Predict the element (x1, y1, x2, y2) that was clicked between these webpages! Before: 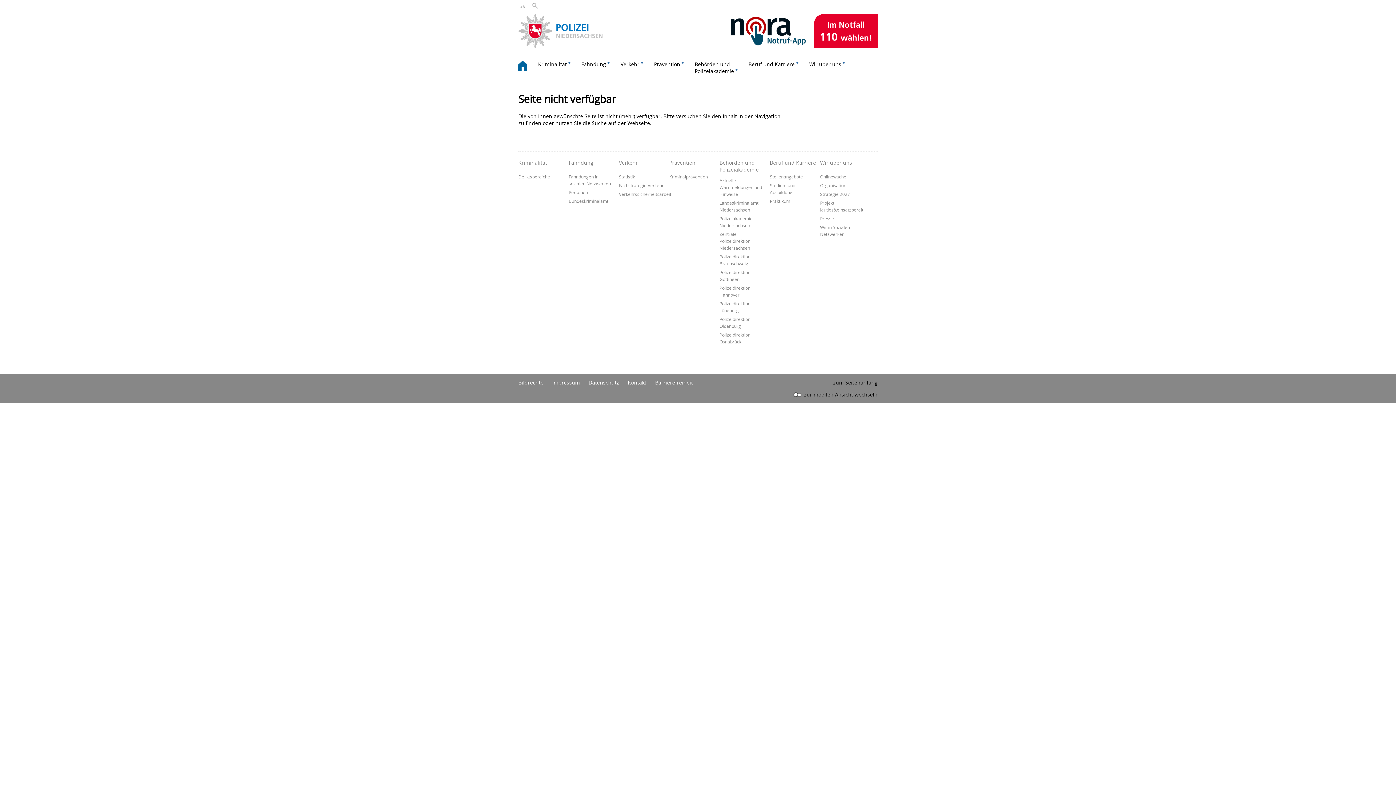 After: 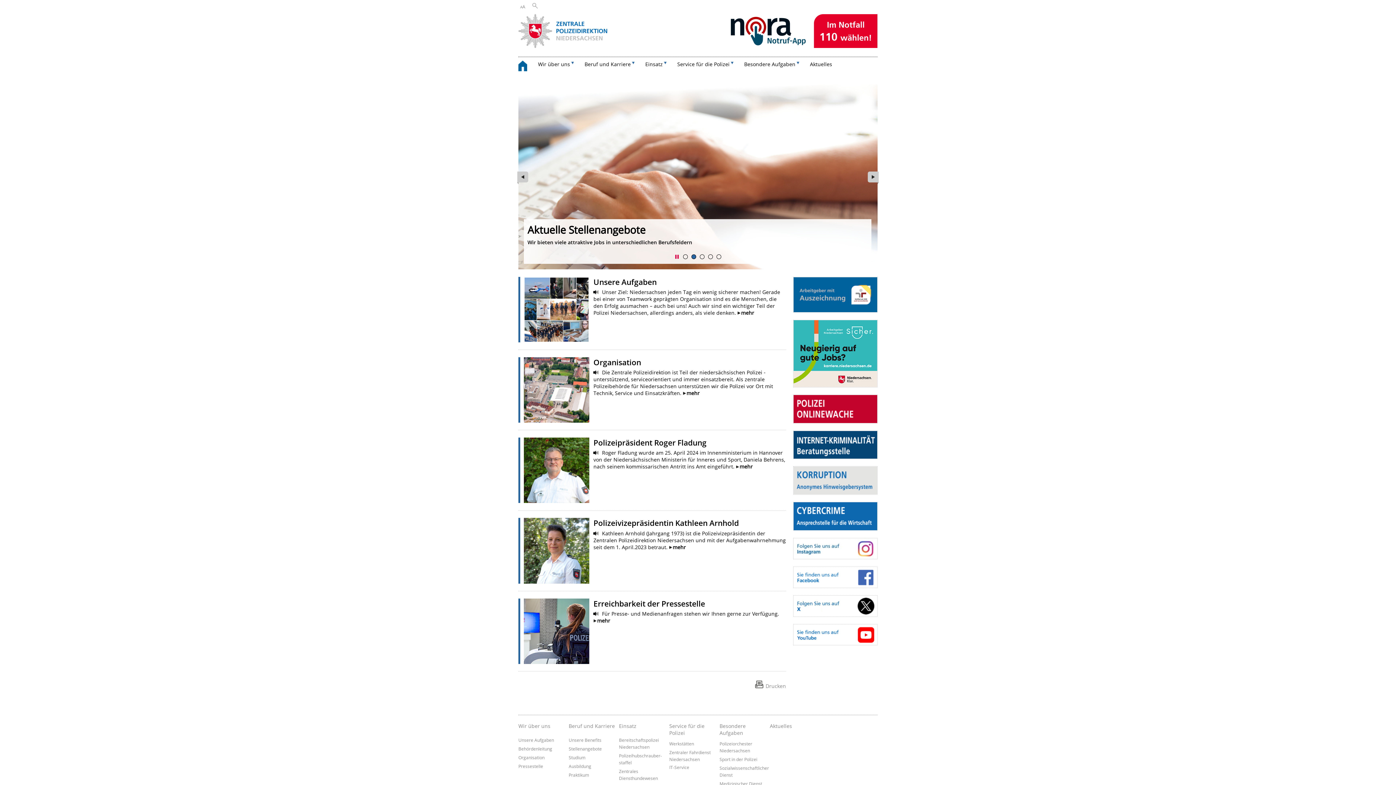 Action: bbox: (719, 231, 750, 250) label: Zentrale Polizeidirektion Niedersachsen